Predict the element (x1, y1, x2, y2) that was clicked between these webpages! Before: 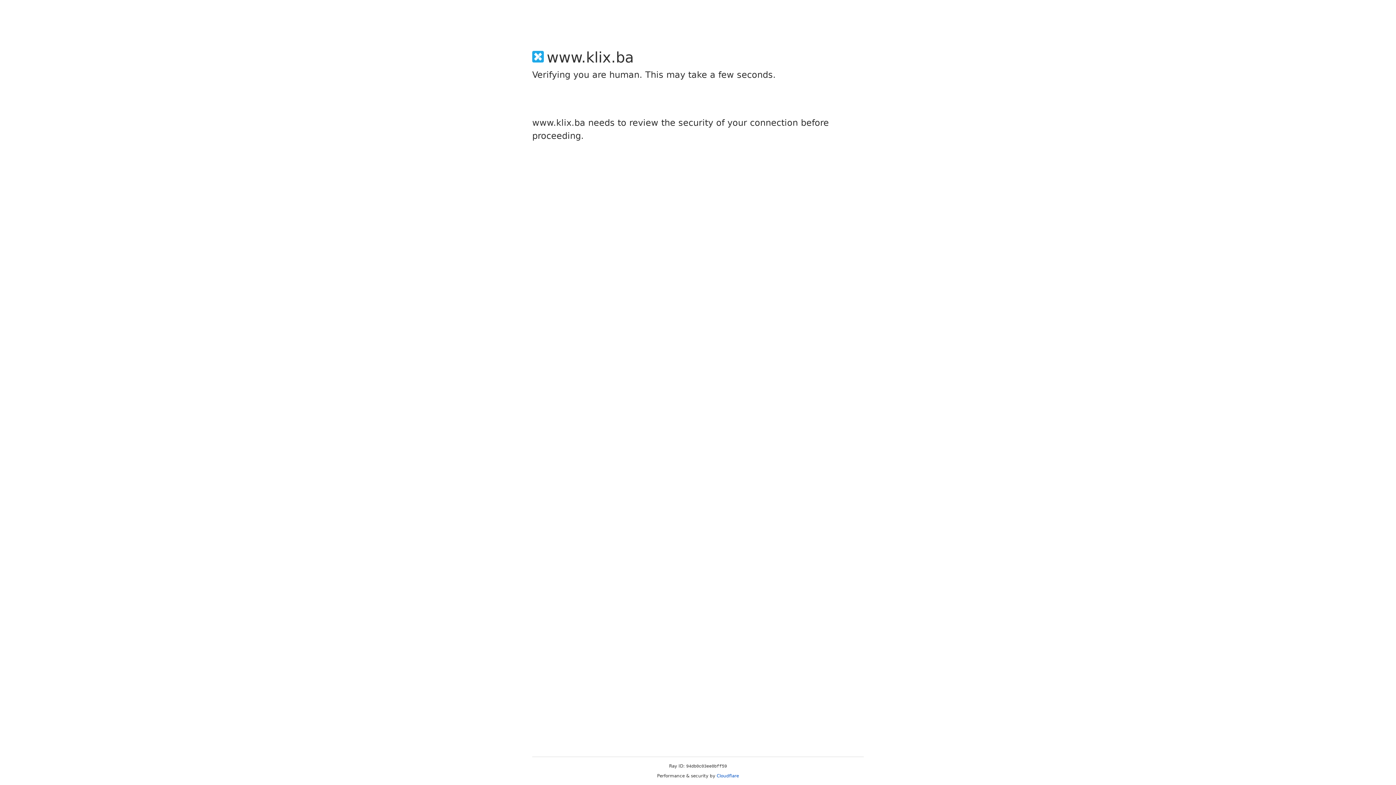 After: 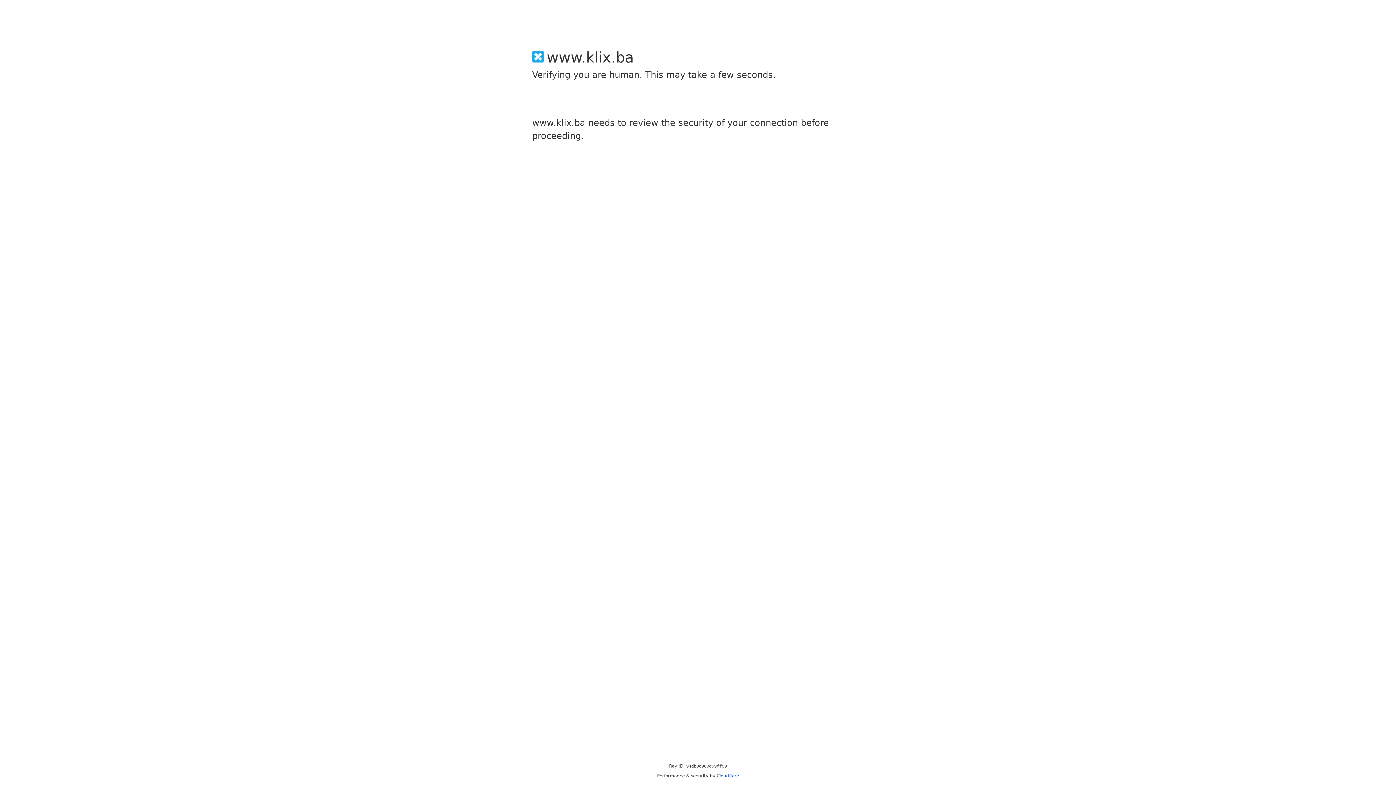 Action: bbox: (716, 773, 739, 778) label: Cloudflare